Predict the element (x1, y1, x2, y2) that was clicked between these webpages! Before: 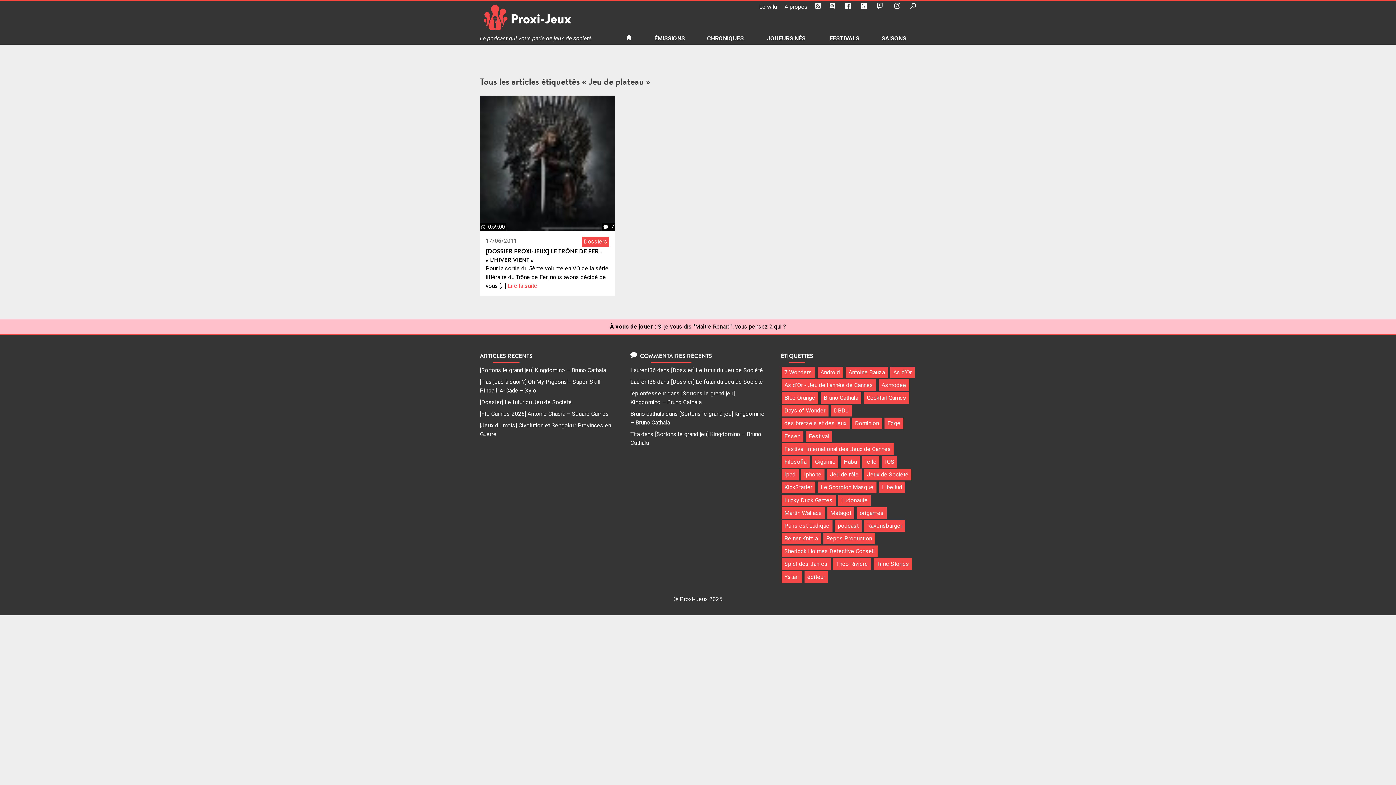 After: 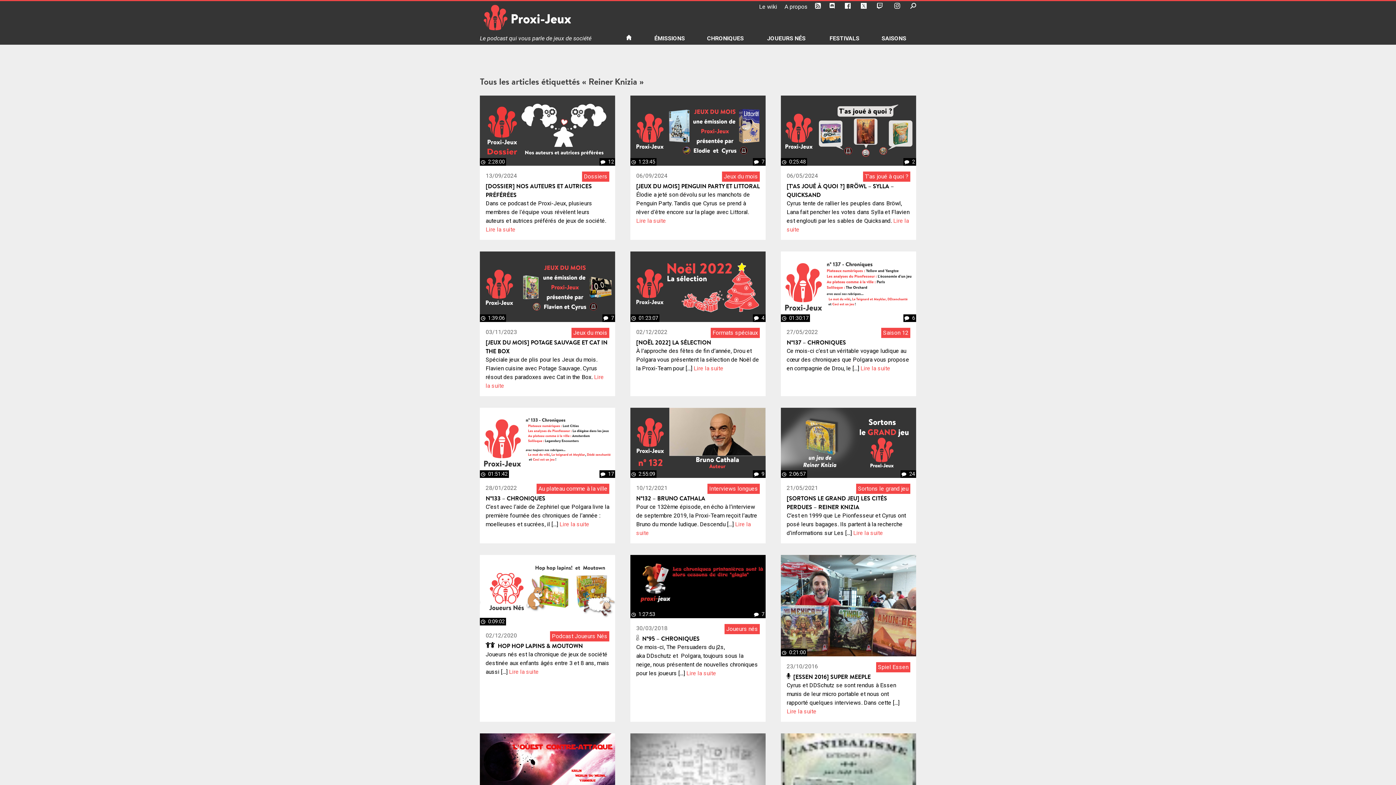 Action: bbox: (781, 533, 820, 544) label: Reiner Knizia